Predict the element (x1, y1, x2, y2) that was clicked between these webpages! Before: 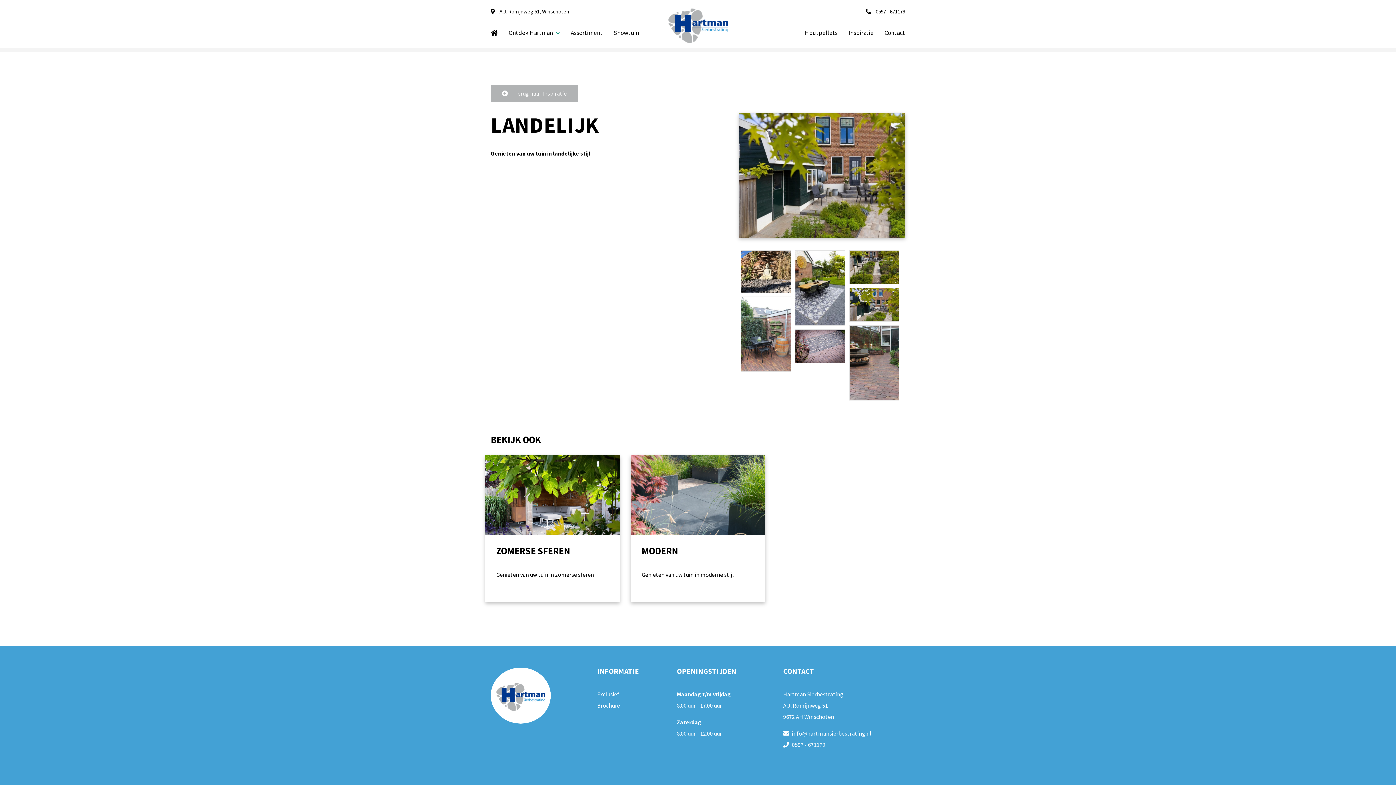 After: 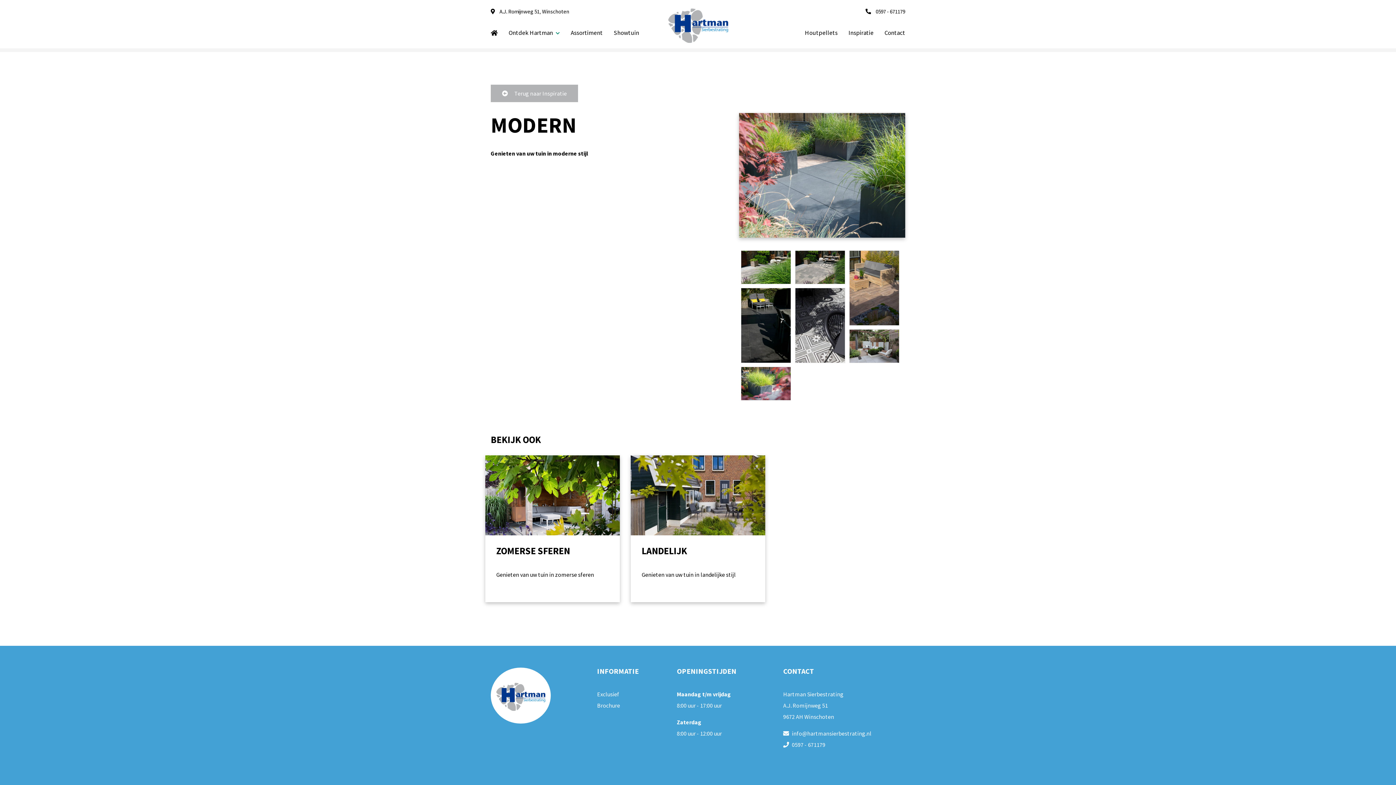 Action: bbox: (641, 546, 754, 558) label: MODERN